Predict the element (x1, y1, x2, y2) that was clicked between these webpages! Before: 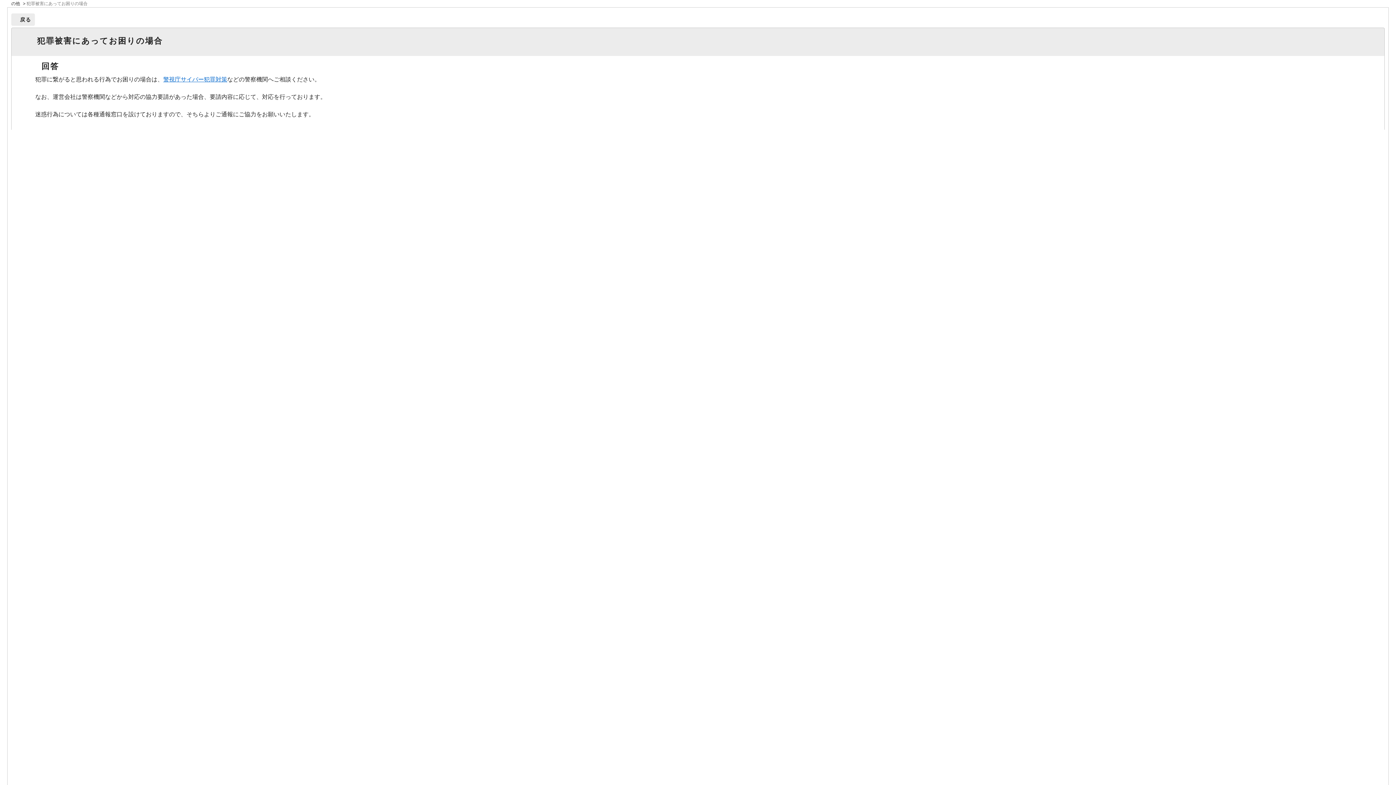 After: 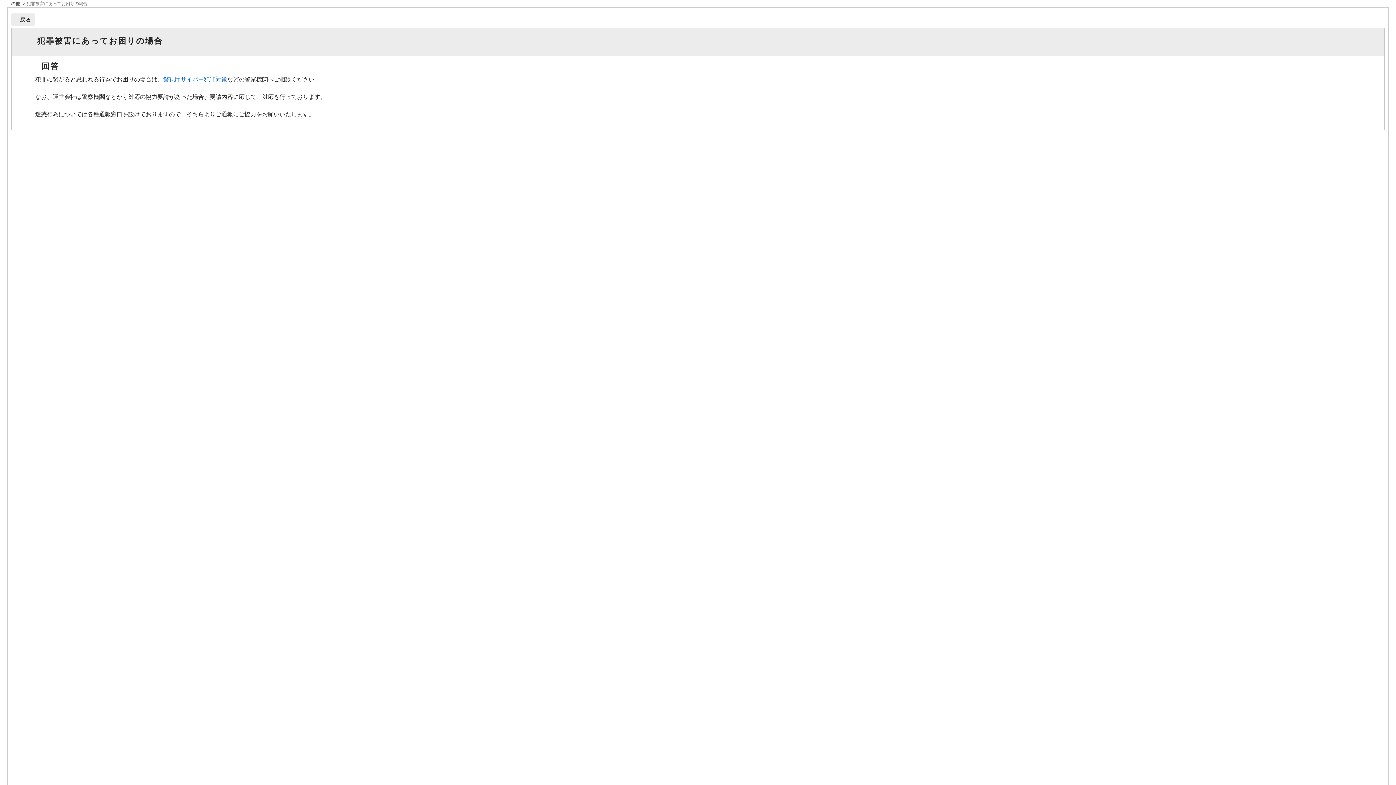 Action: label: 警視庁サイバー犯罪対策 bbox: (163, 76, 227, 82)